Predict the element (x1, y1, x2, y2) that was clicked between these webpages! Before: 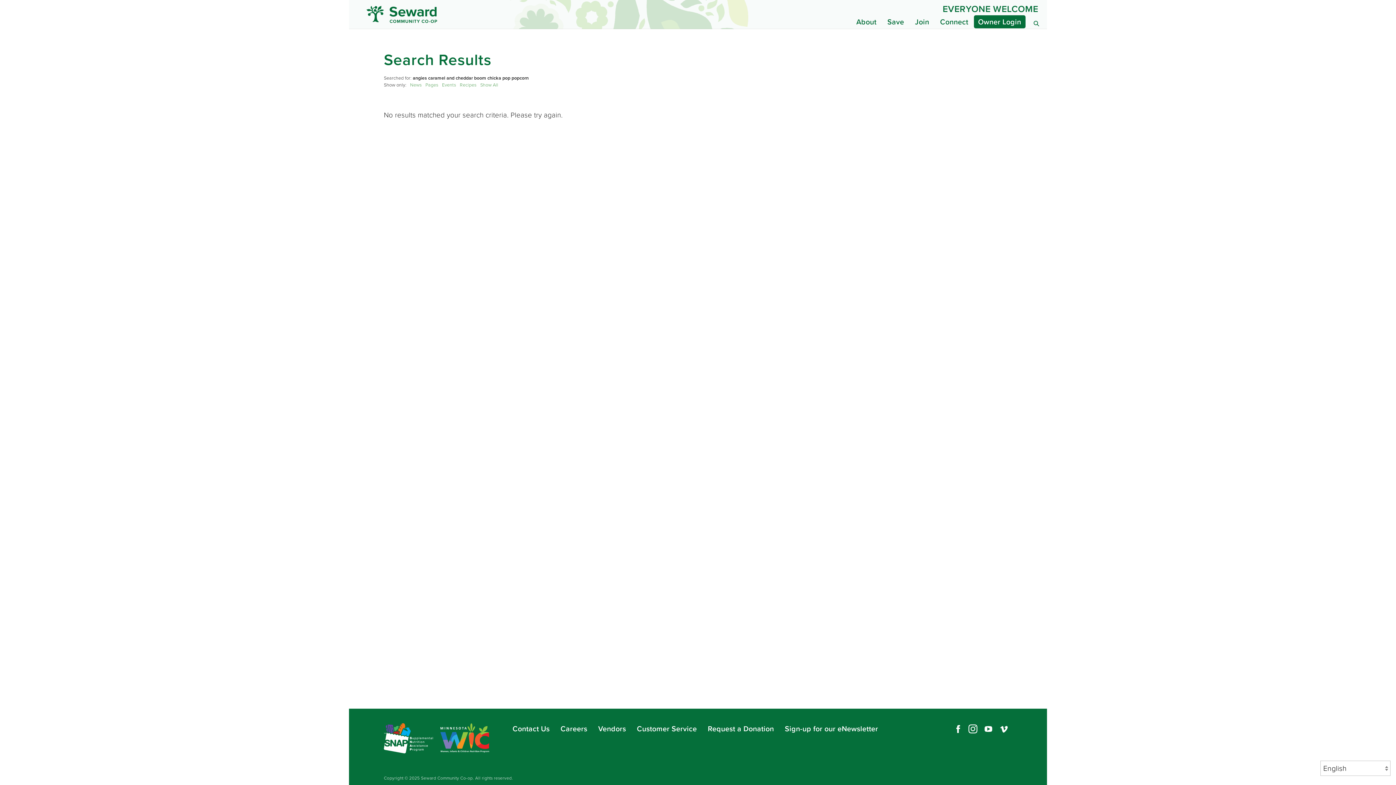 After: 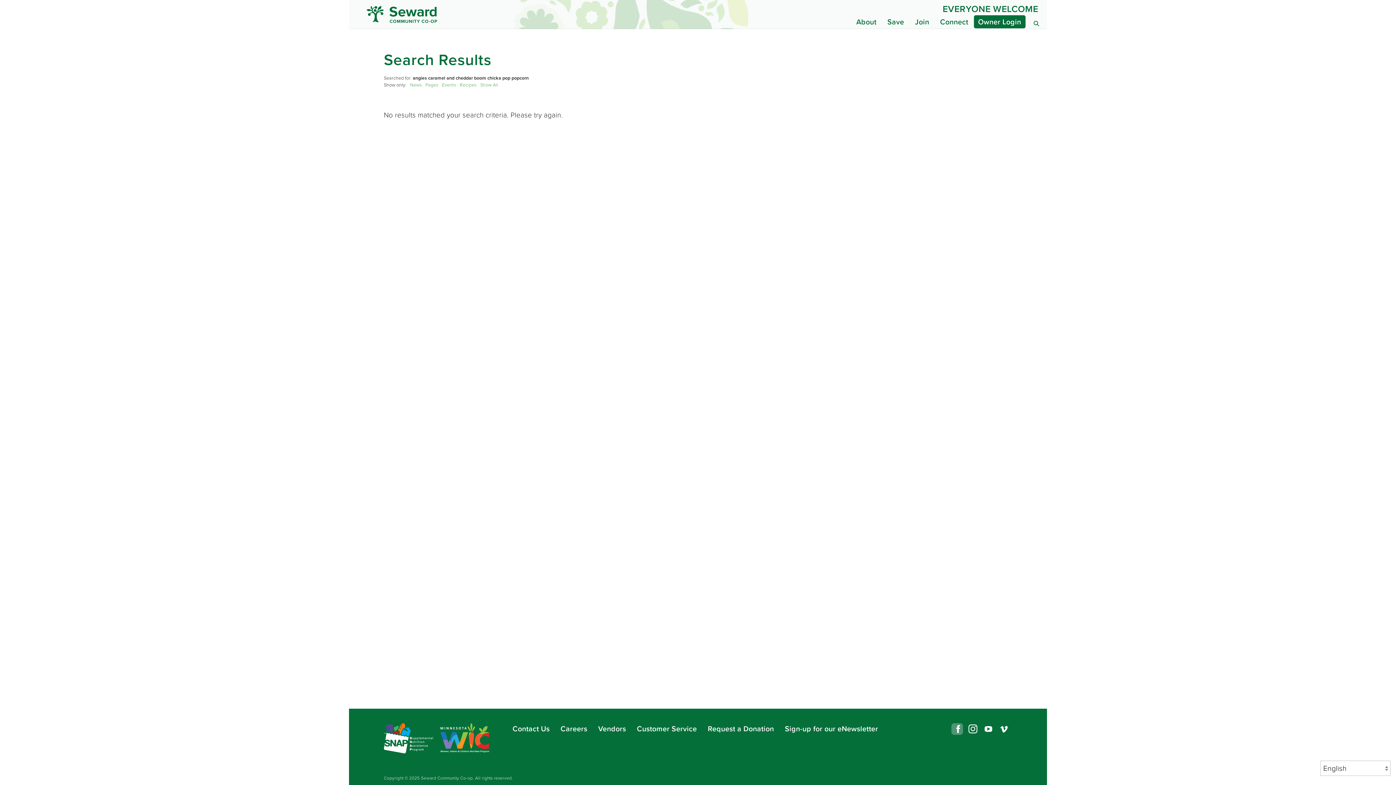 Action: bbox: (951, 723, 963, 735) label: Facebook